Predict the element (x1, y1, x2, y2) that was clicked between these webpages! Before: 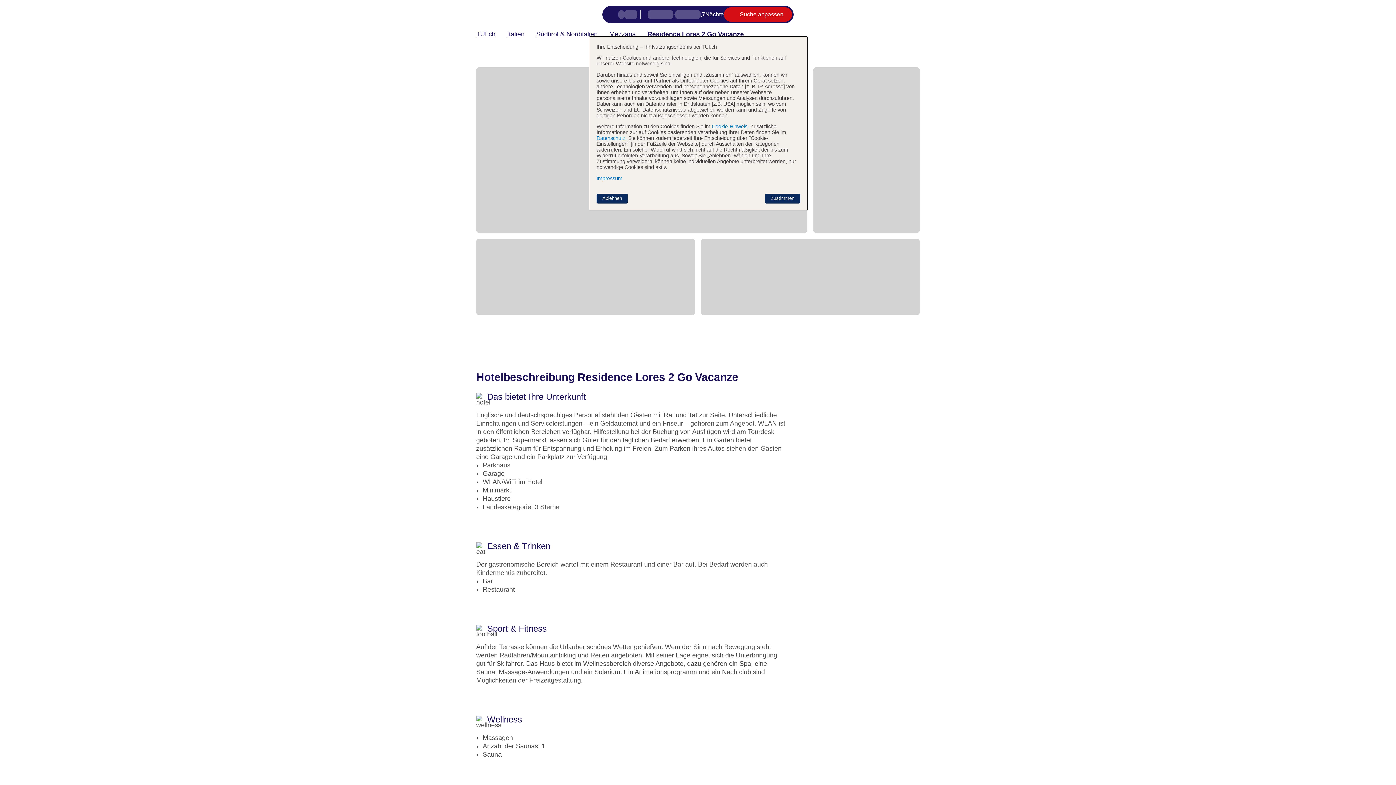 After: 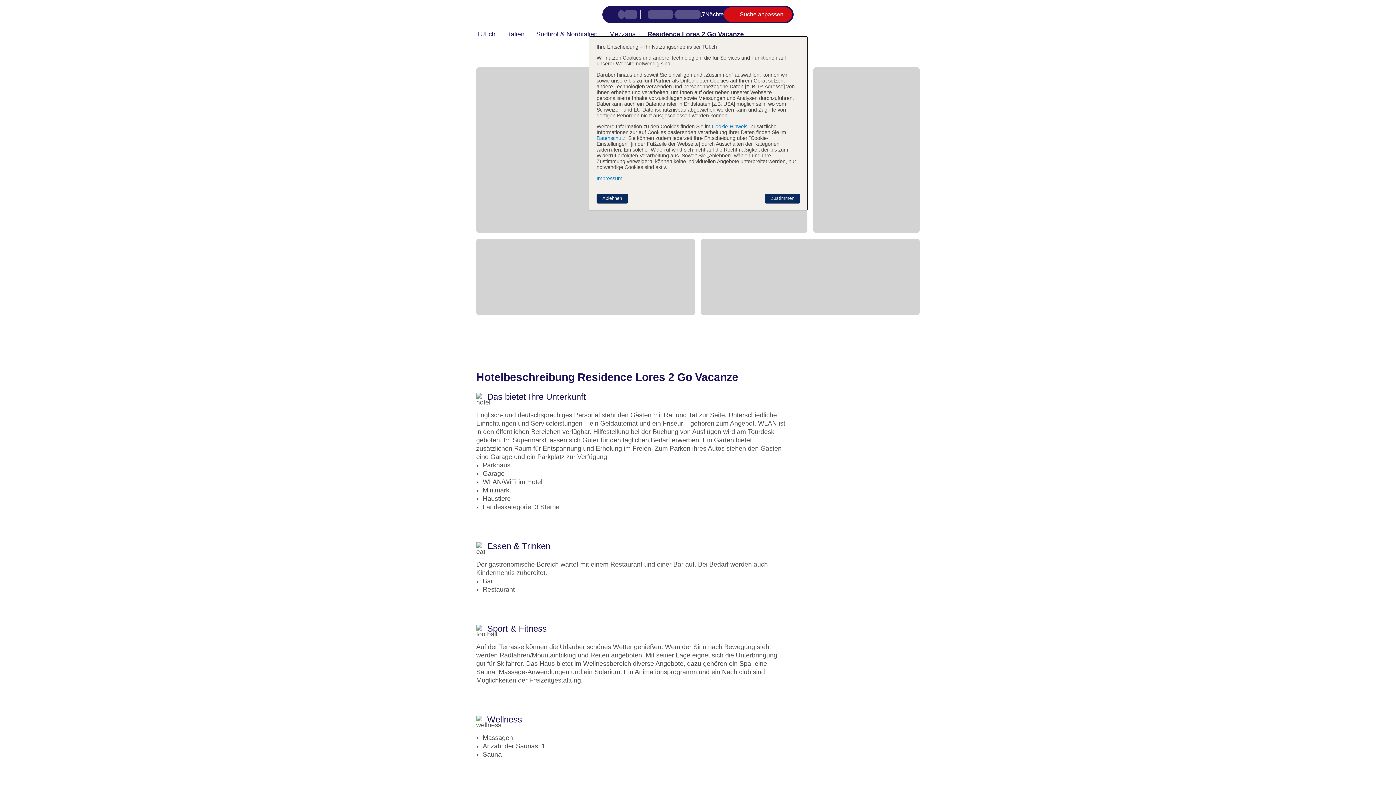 Action: label: Südtirol & Norditalien bbox: (536, 30, 597, 38)